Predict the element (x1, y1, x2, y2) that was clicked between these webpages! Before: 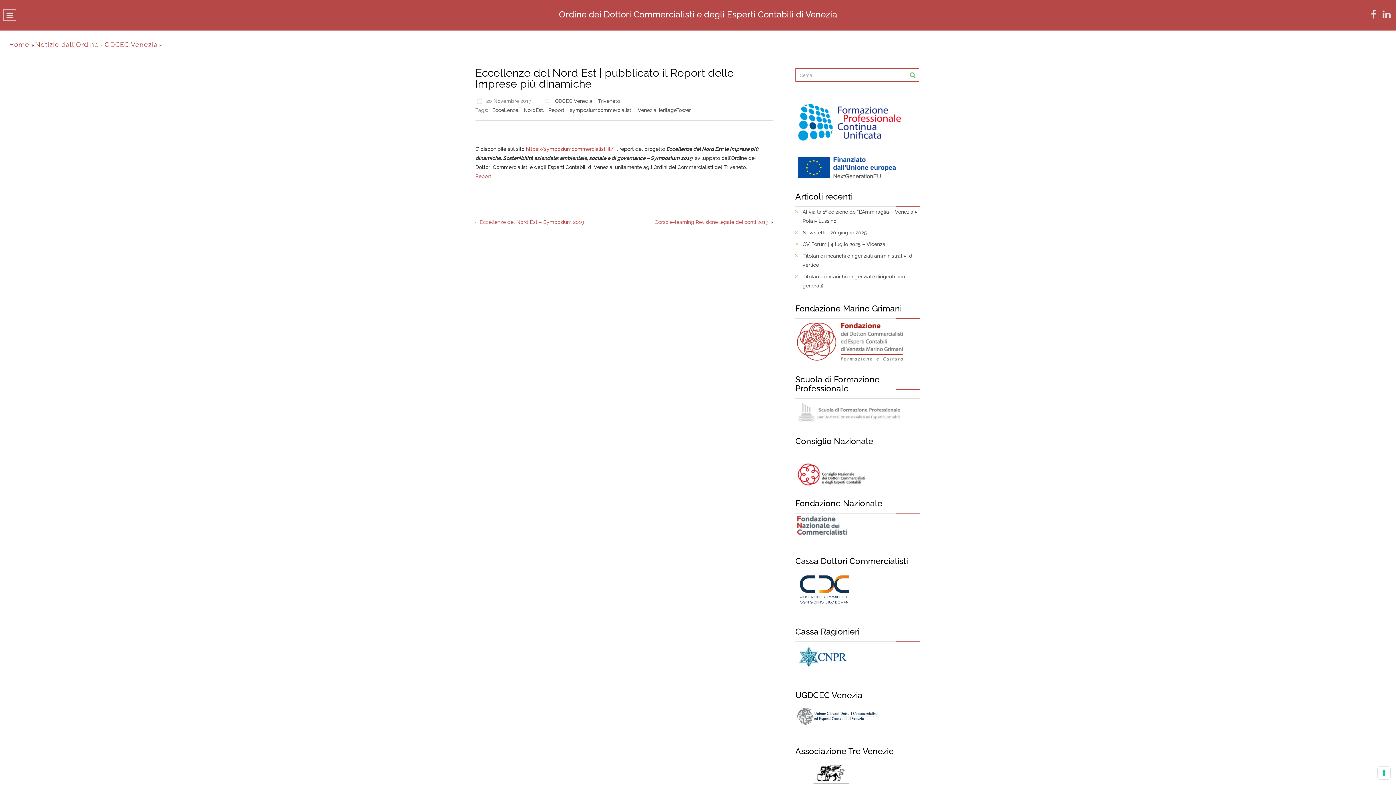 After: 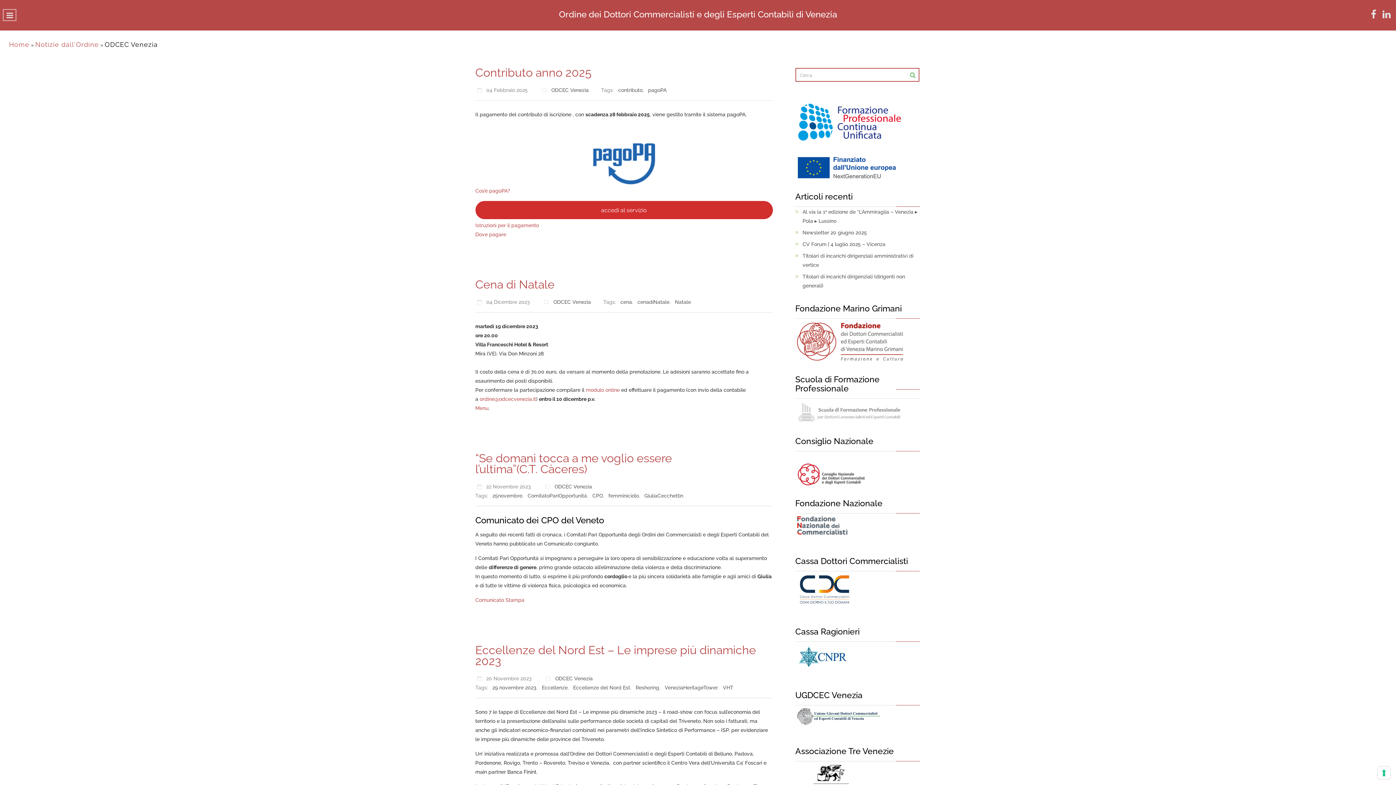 Action: label: ODCEC Venezia bbox: (104, 36, 157, 52)